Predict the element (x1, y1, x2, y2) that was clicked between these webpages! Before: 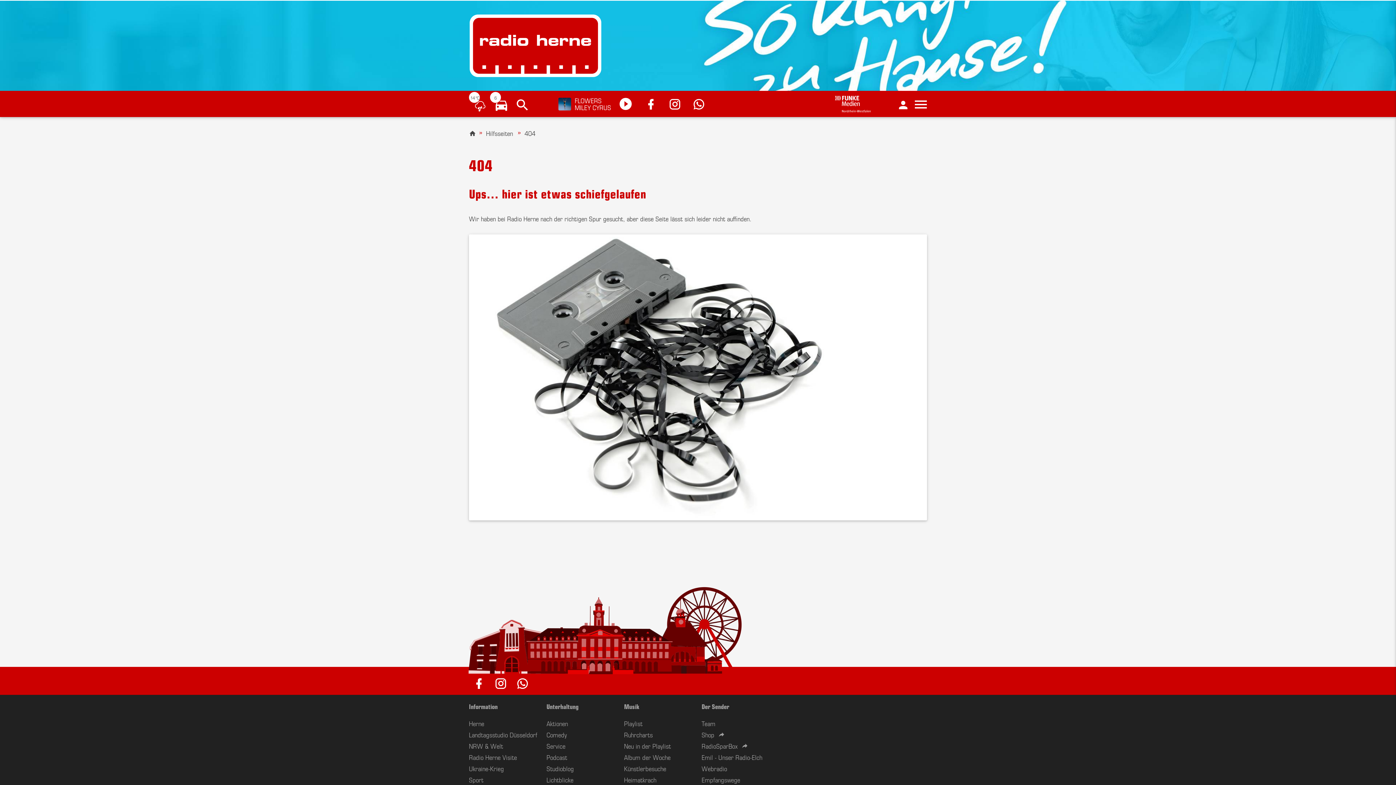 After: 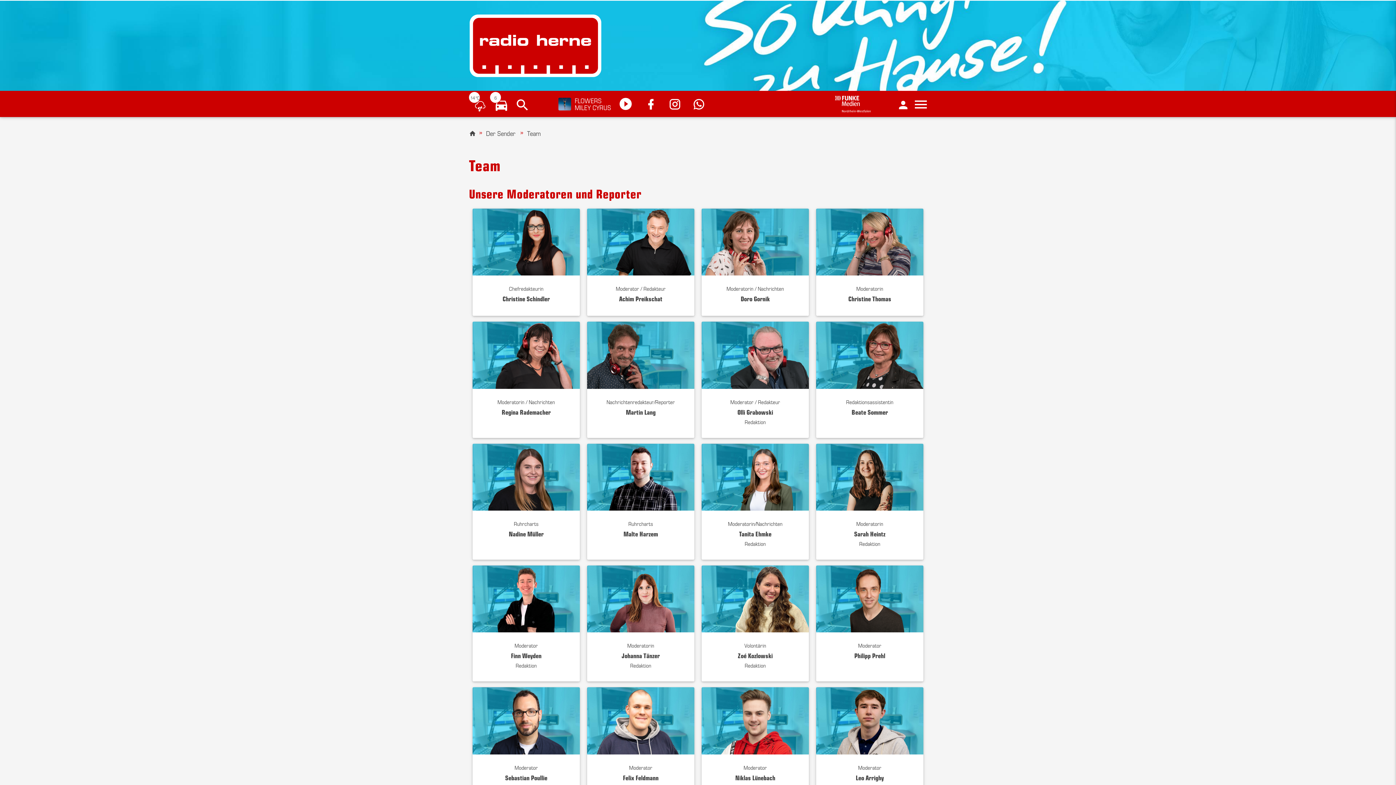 Action: bbox: (701, 718, 715, 728) label: Team